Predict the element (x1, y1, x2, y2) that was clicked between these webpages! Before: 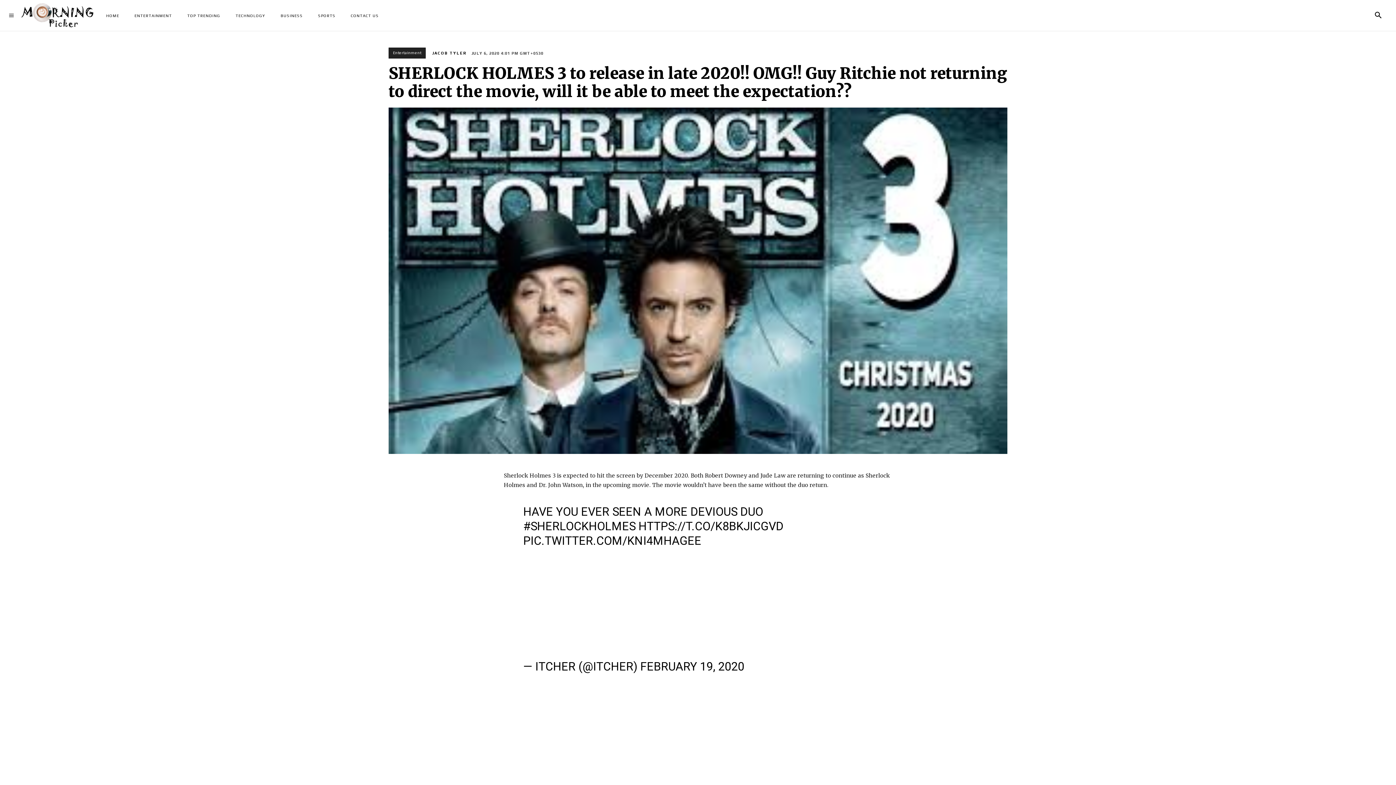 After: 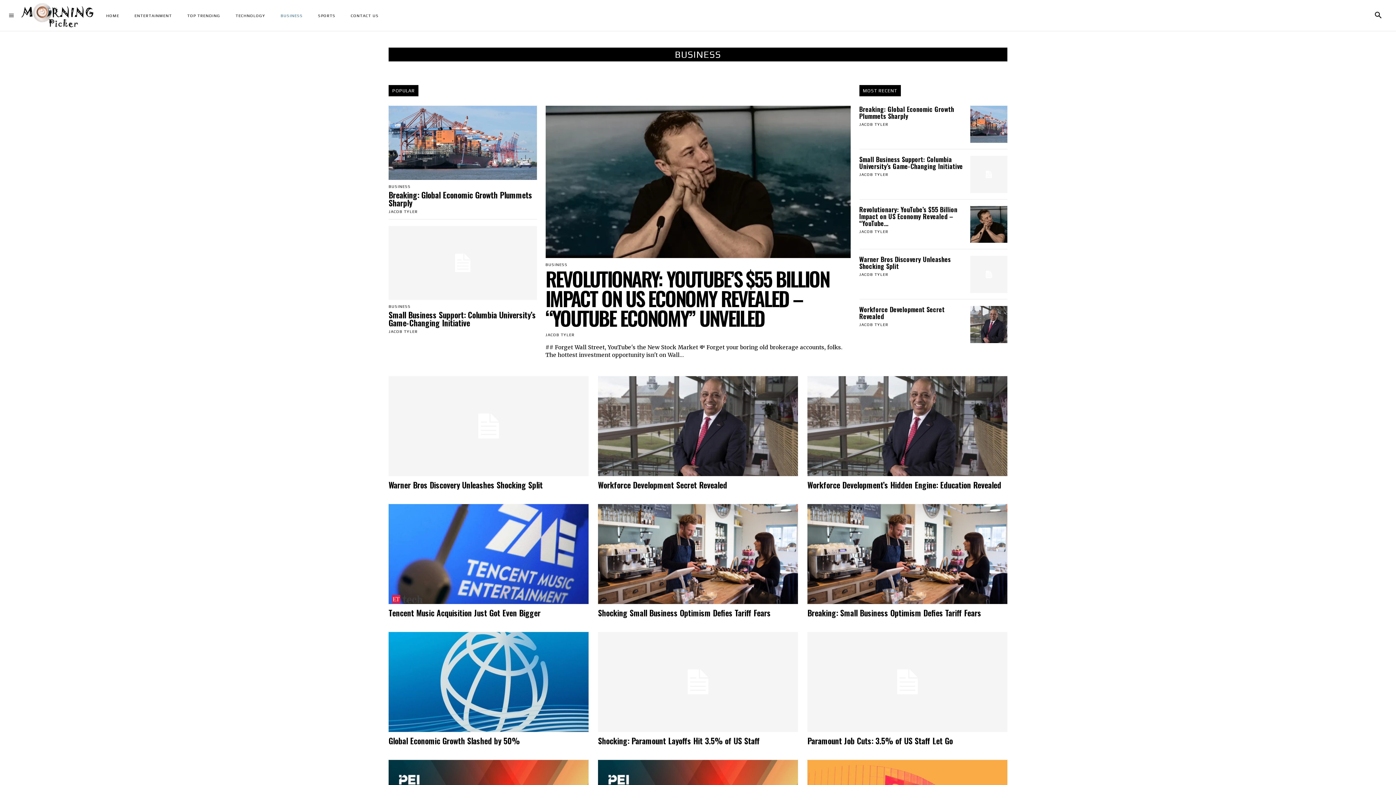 Action: label: BUSINESS bbox: (275, 3, 308, 27)